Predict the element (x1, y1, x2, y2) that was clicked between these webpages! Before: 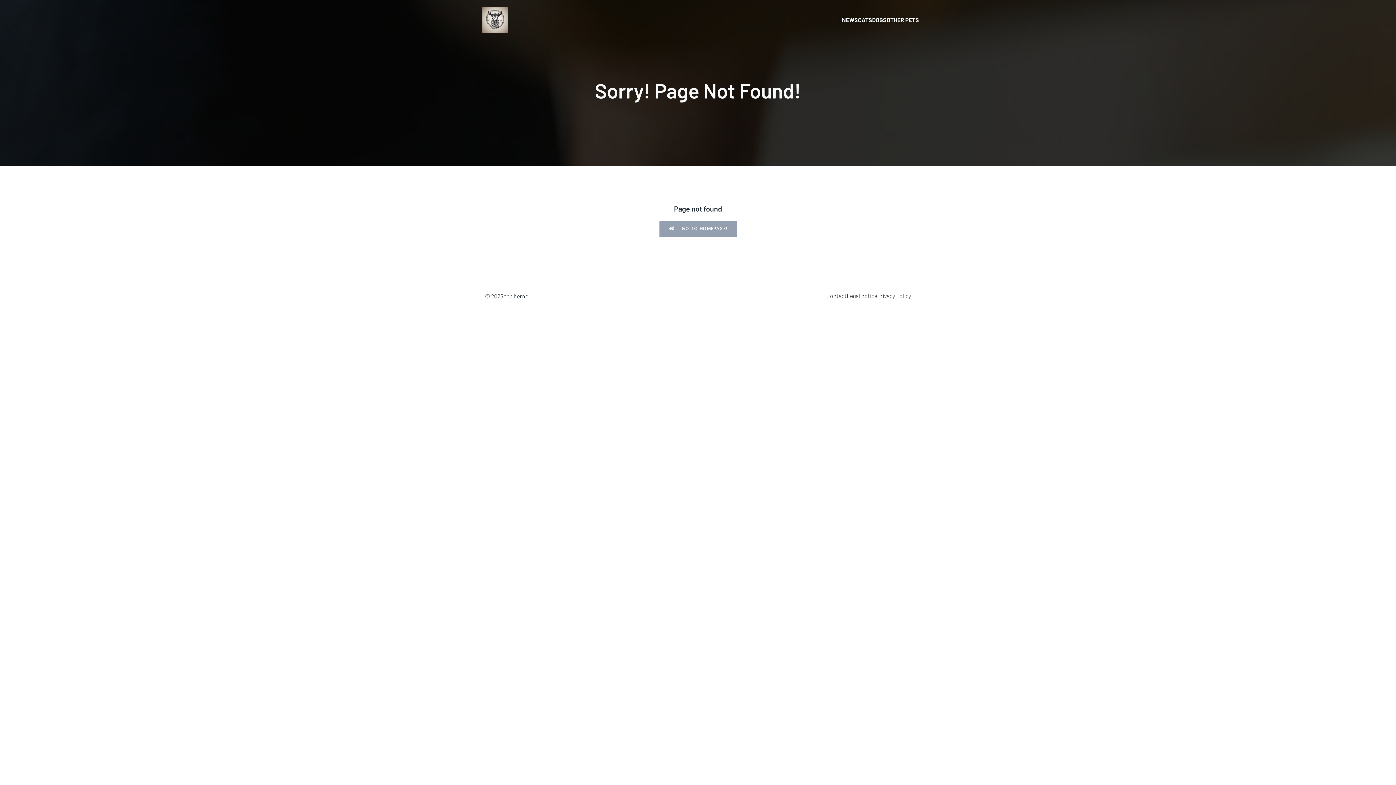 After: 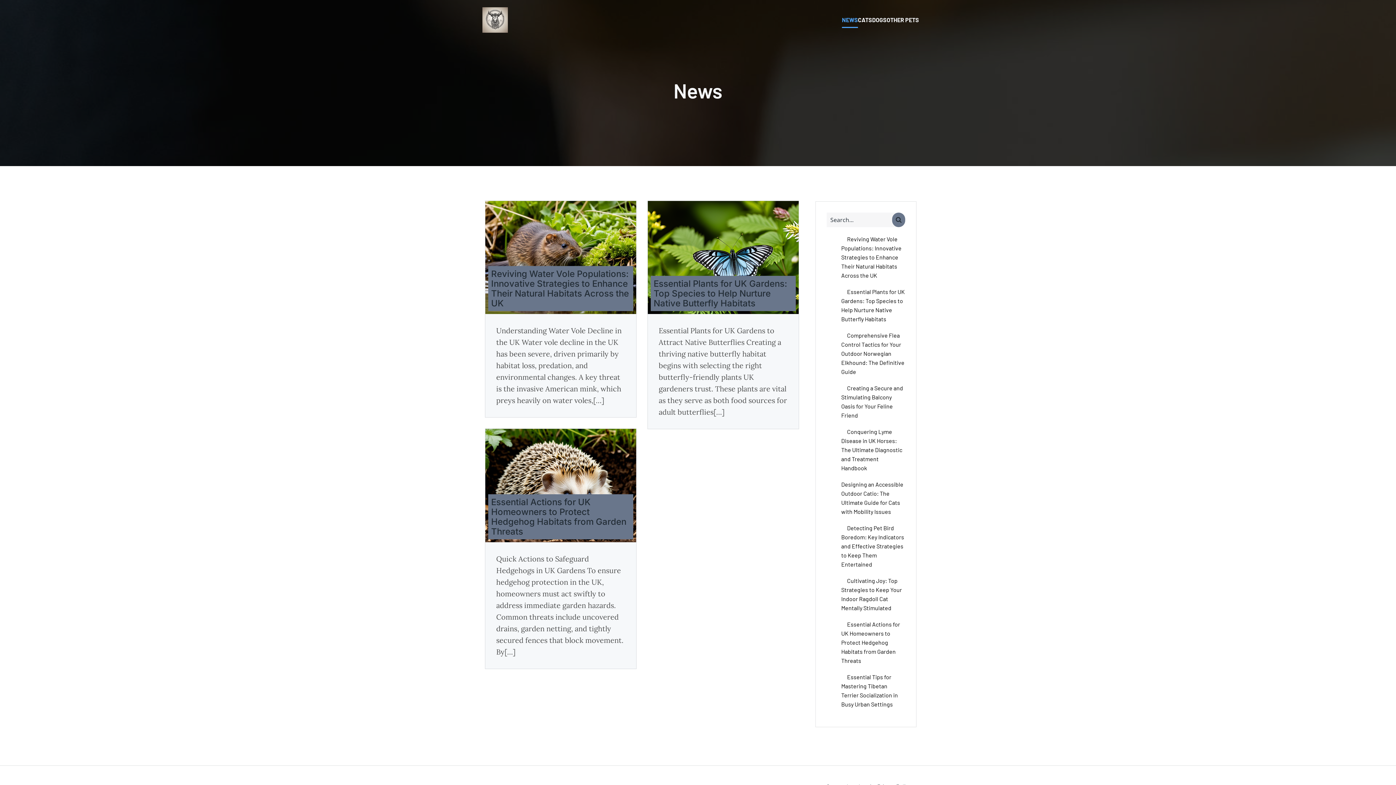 Action: label: NEWS bbox: (842, 12, 858, 28)